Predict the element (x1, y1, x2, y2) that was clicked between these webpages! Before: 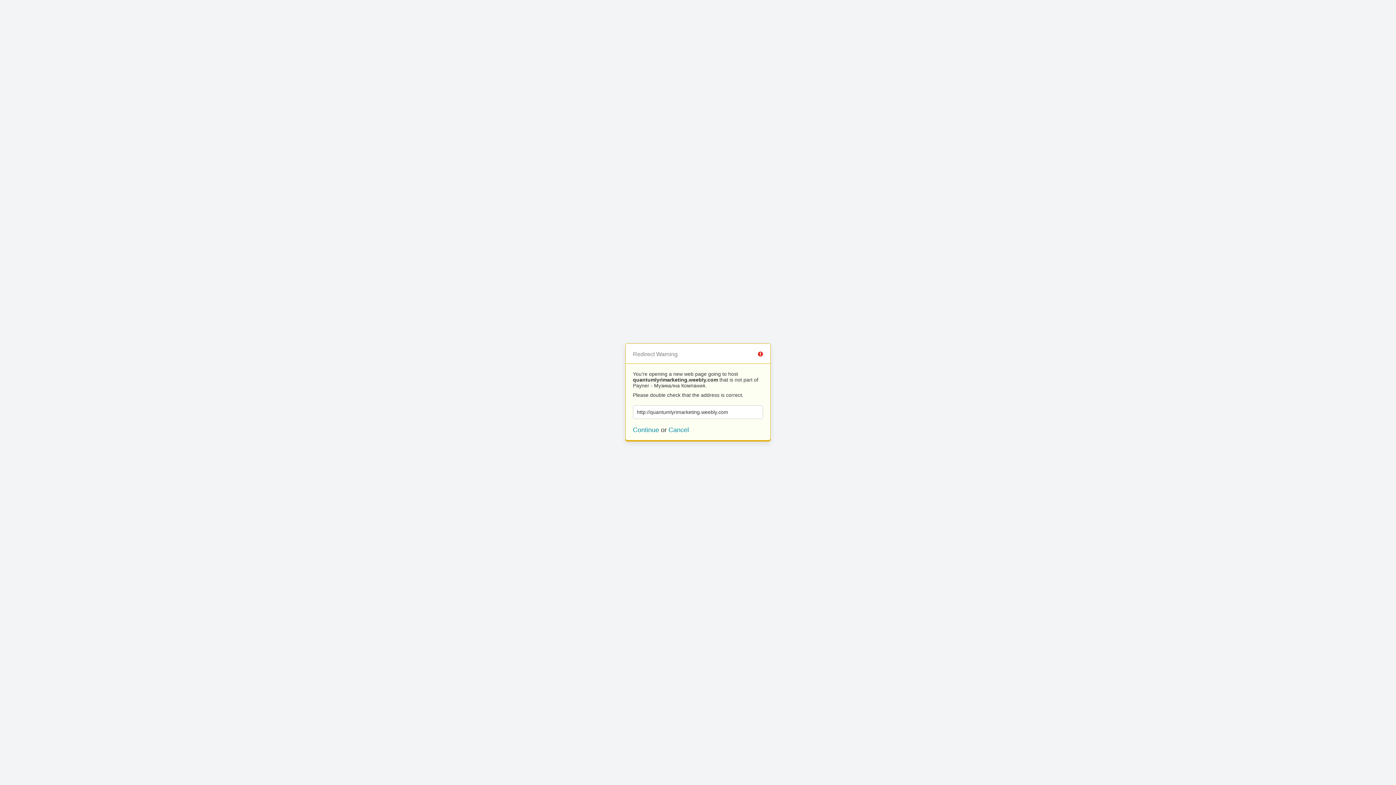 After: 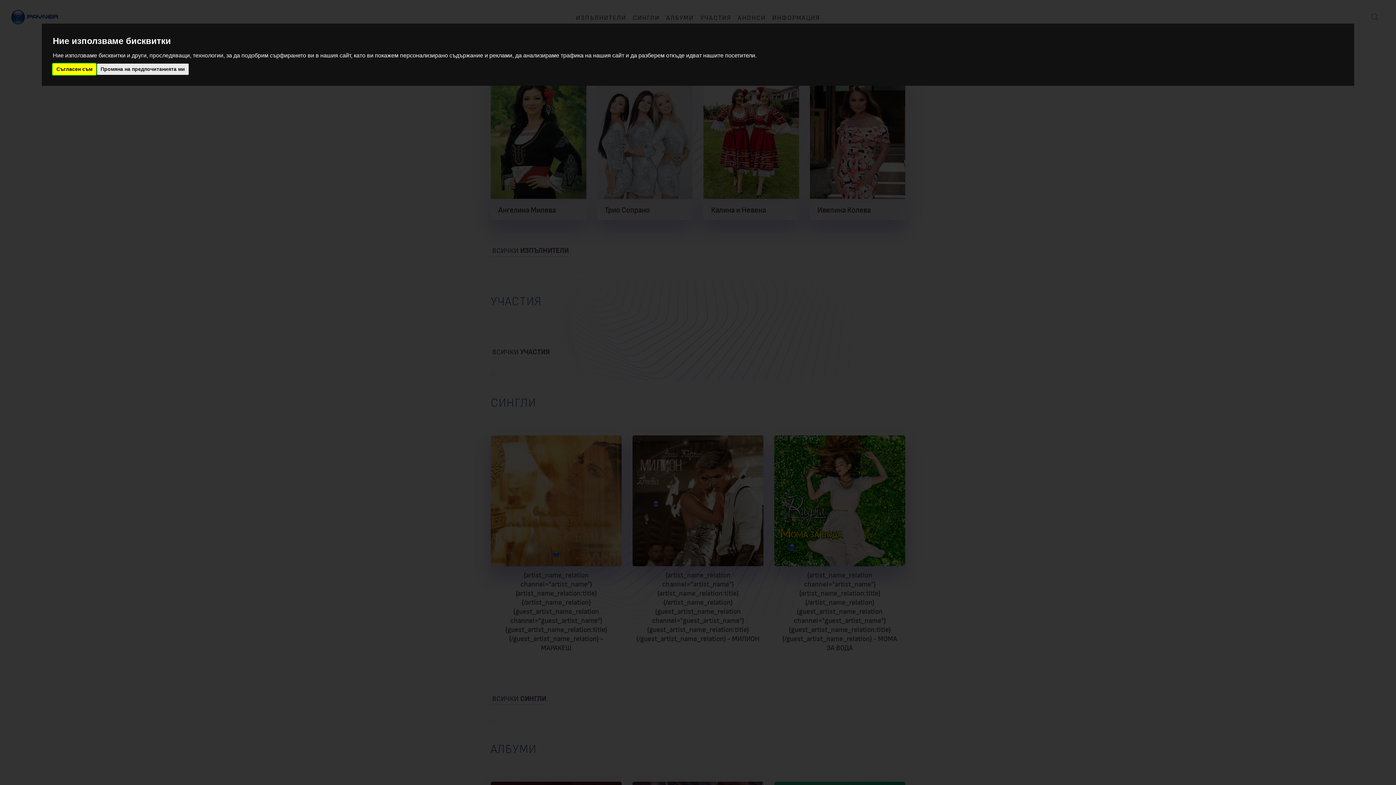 Action: bbox: (668, 426, 689, 433) label: Cancel